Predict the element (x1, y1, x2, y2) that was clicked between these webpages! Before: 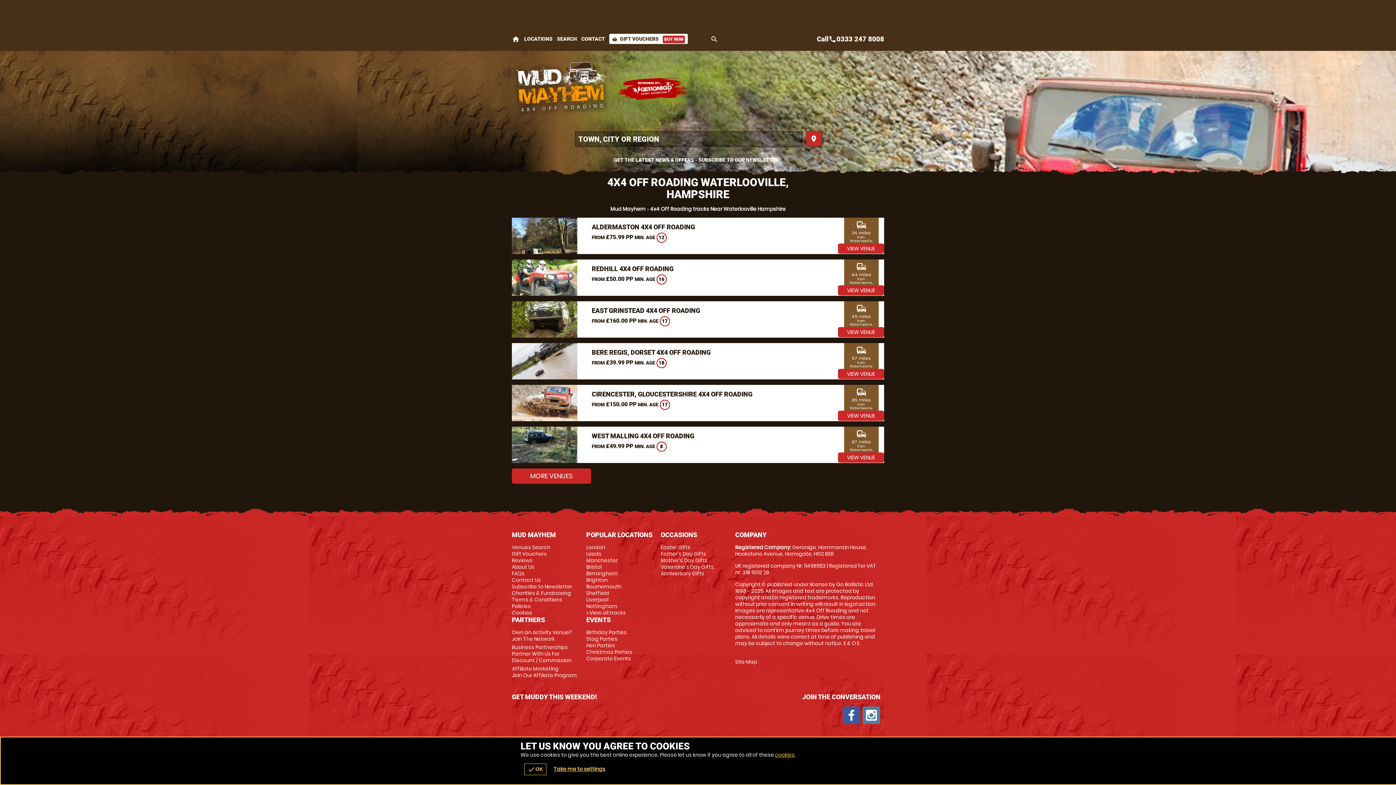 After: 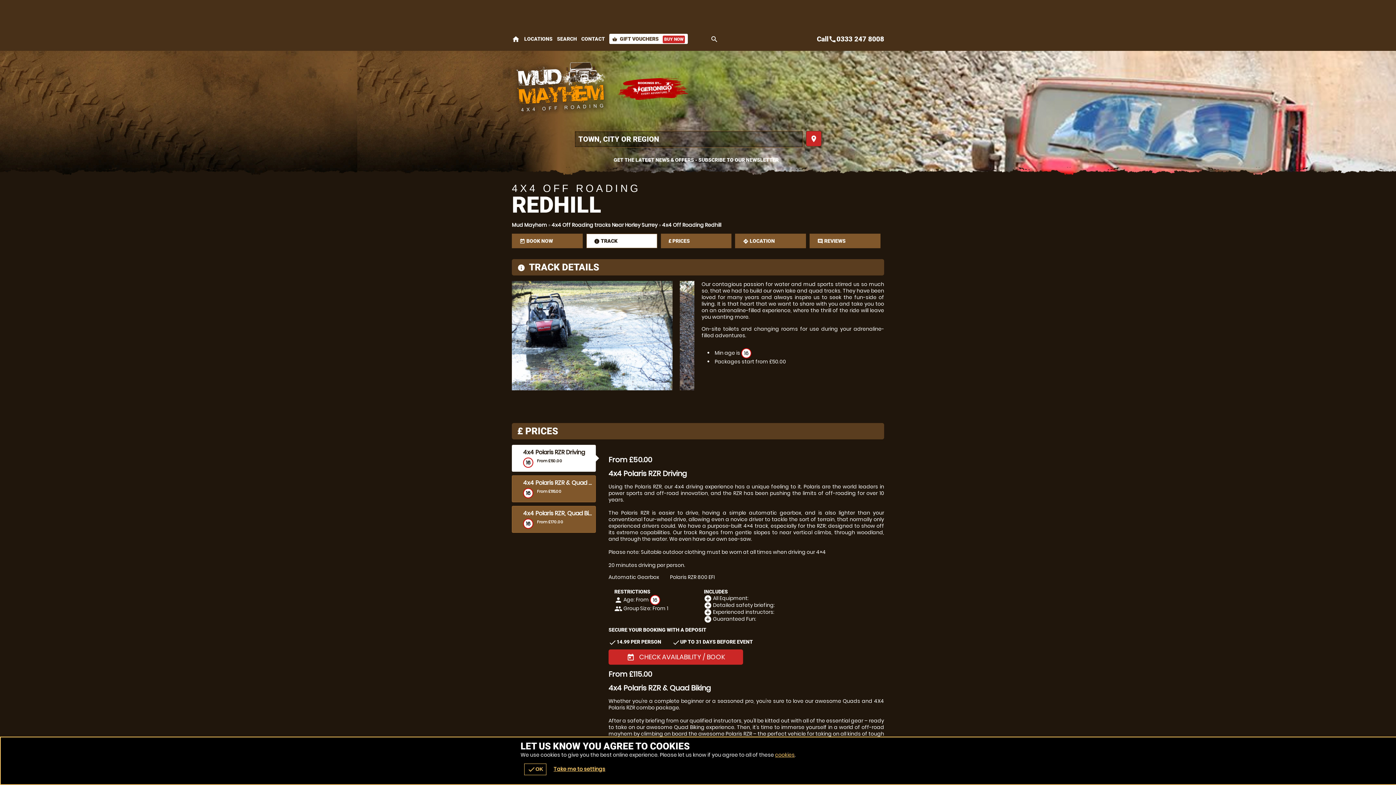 Action: bbox: (591, 265, 673, 272) label: REDHILL 4X4 OFF ROADING